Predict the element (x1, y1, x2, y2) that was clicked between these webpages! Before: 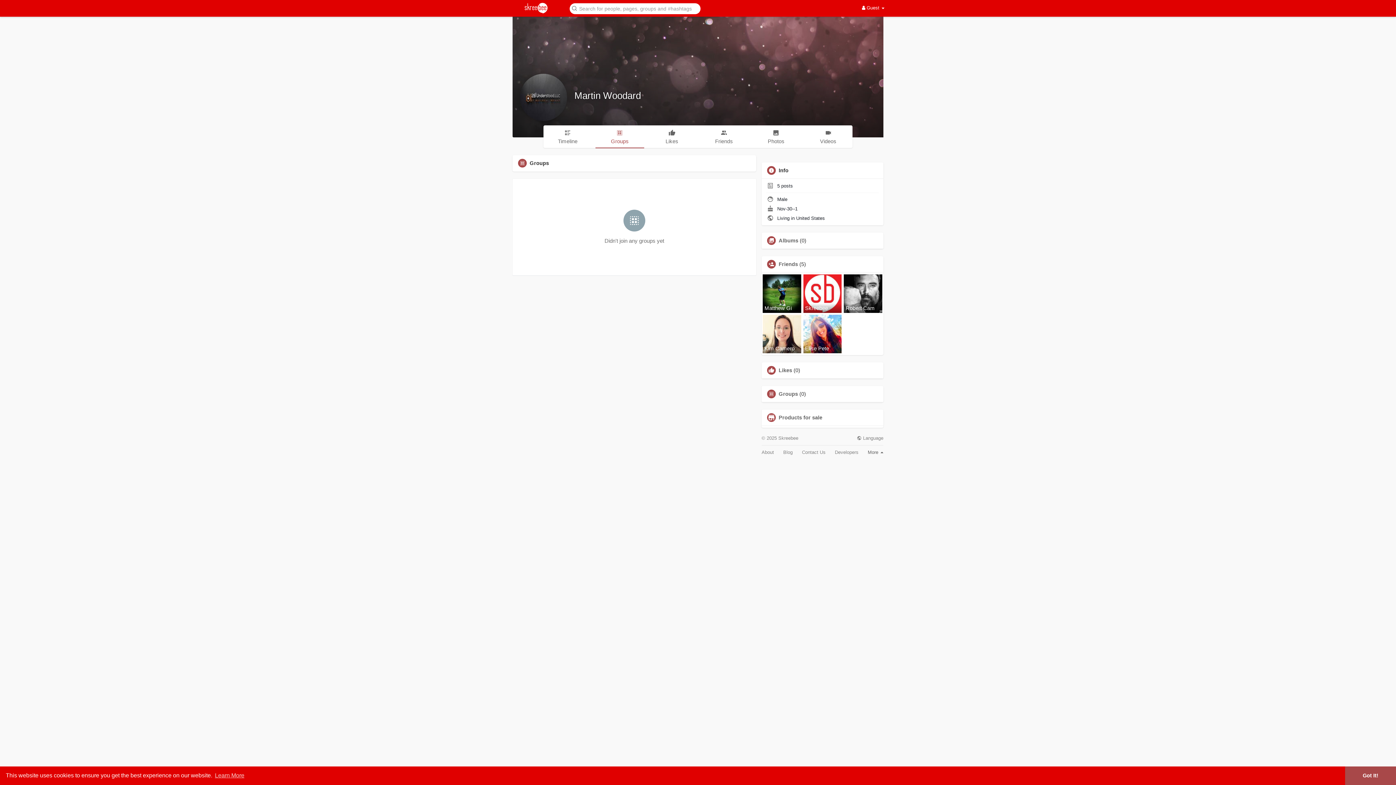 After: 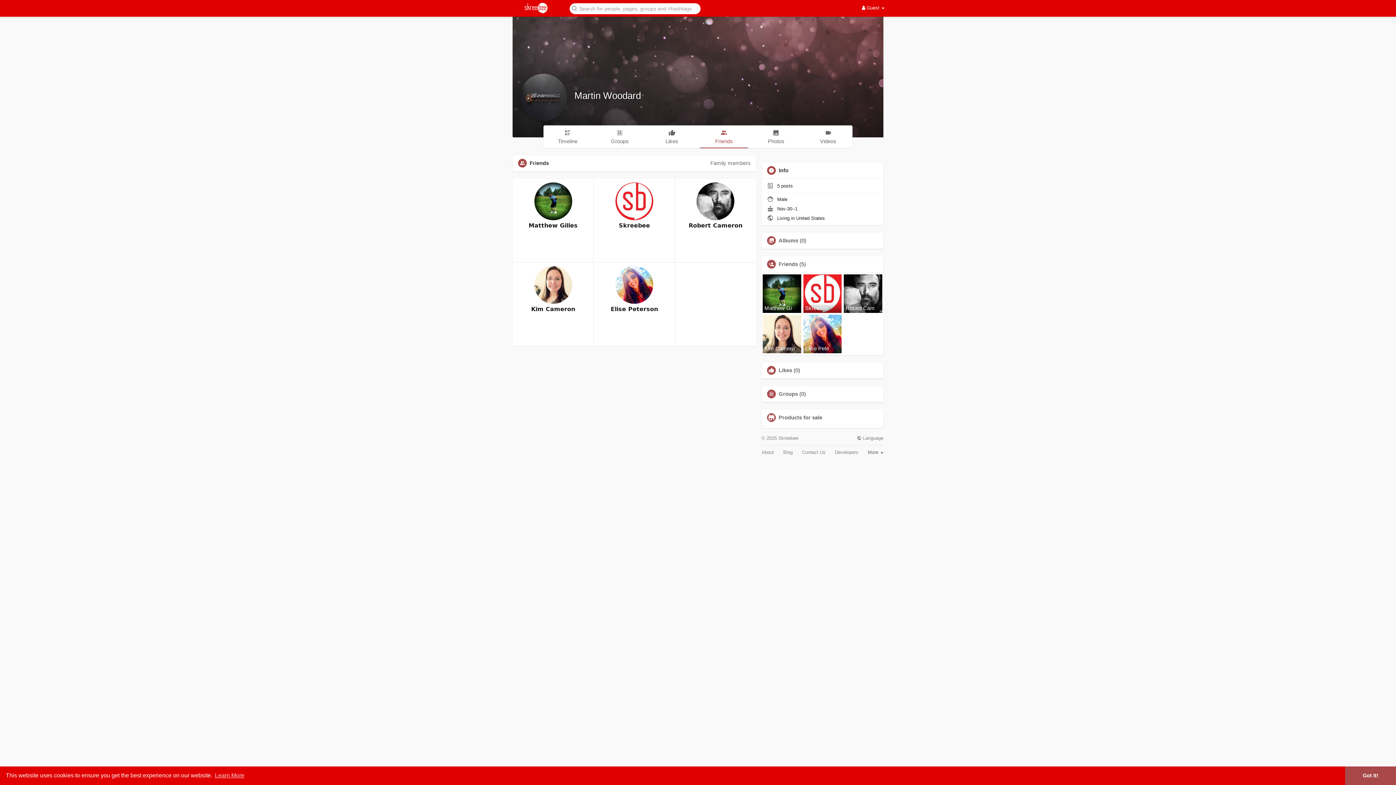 Action: bbox: (778, 261, 798, 267) label: Friends